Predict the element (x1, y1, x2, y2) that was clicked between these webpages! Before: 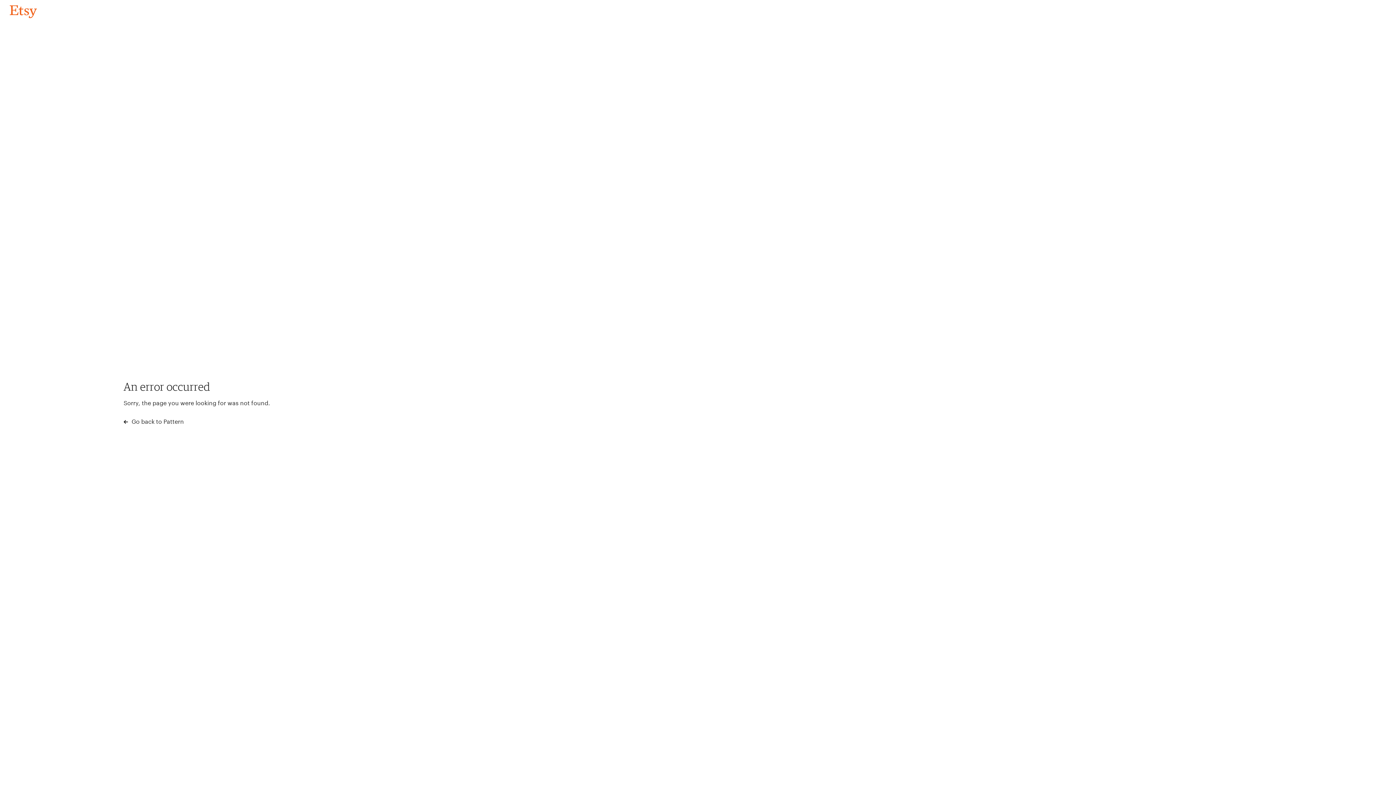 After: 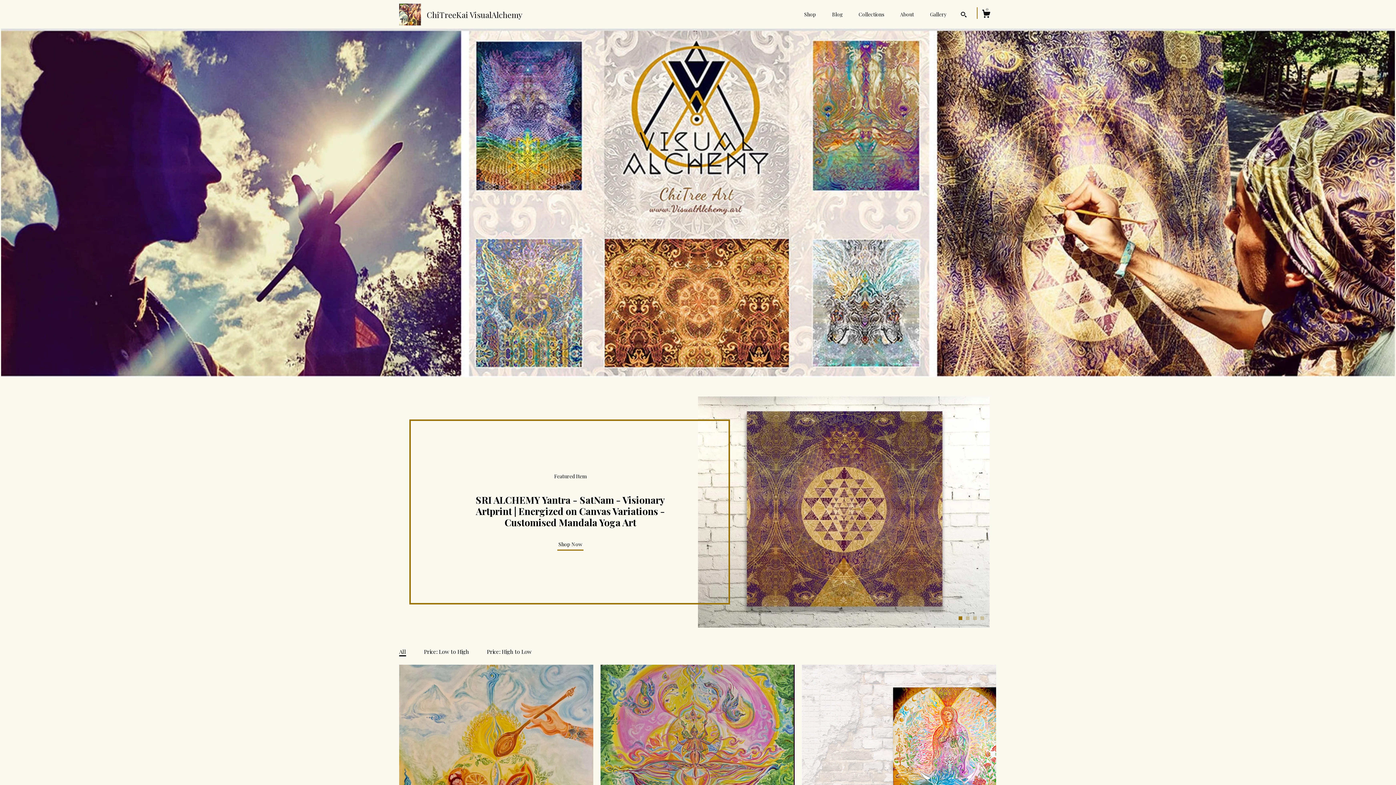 Action: label: Go back to Pattern bbox: (4, 3, 42, 18)